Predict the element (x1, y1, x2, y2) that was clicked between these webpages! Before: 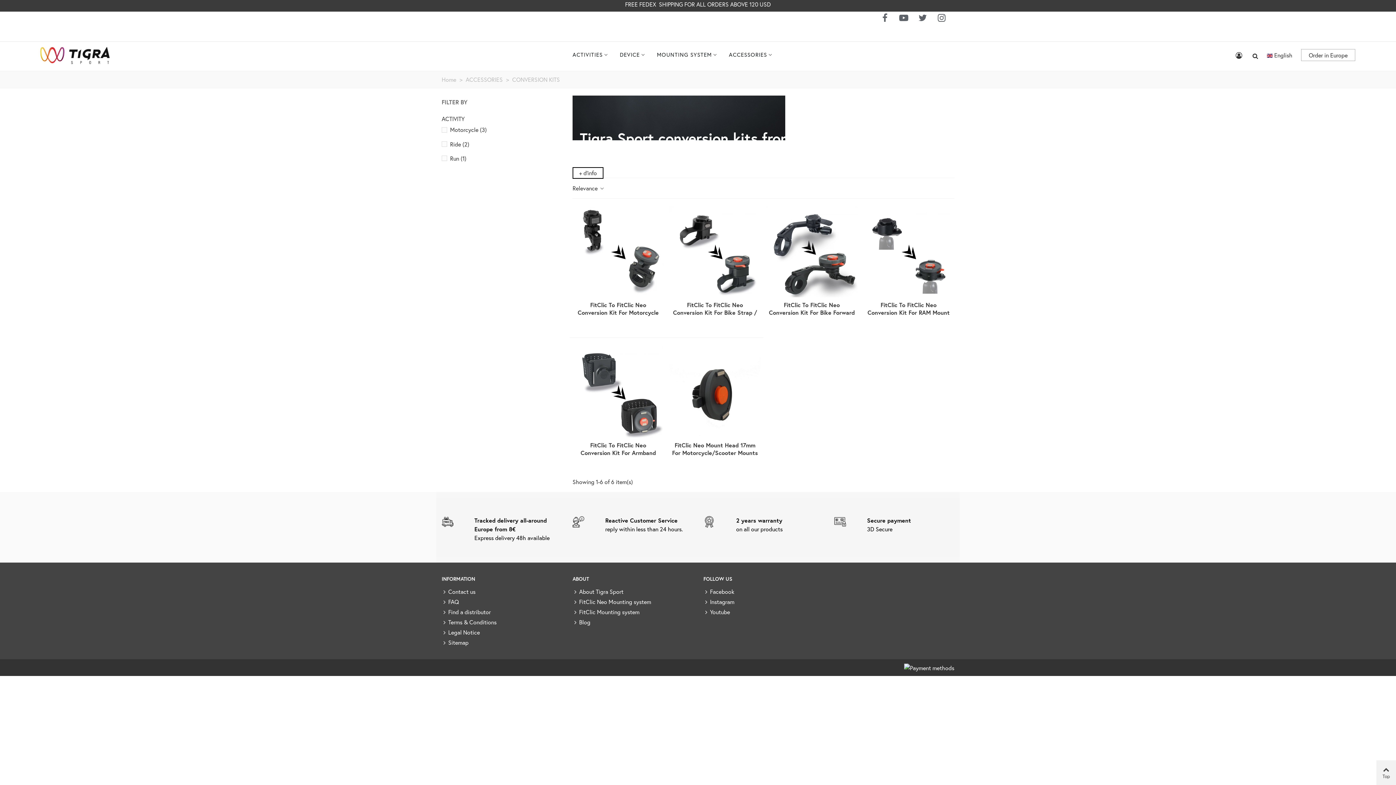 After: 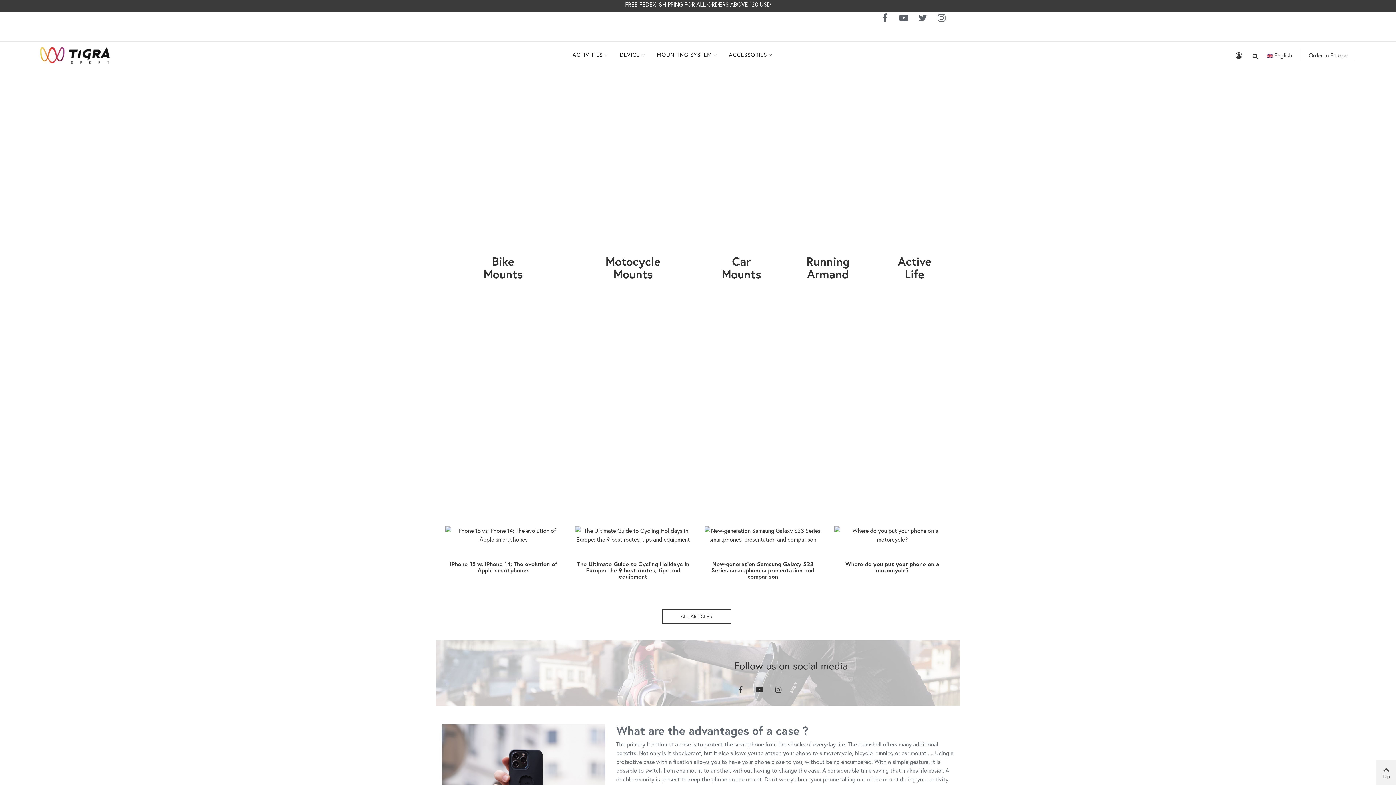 Action: bbox: (36, 44, 113, 66)